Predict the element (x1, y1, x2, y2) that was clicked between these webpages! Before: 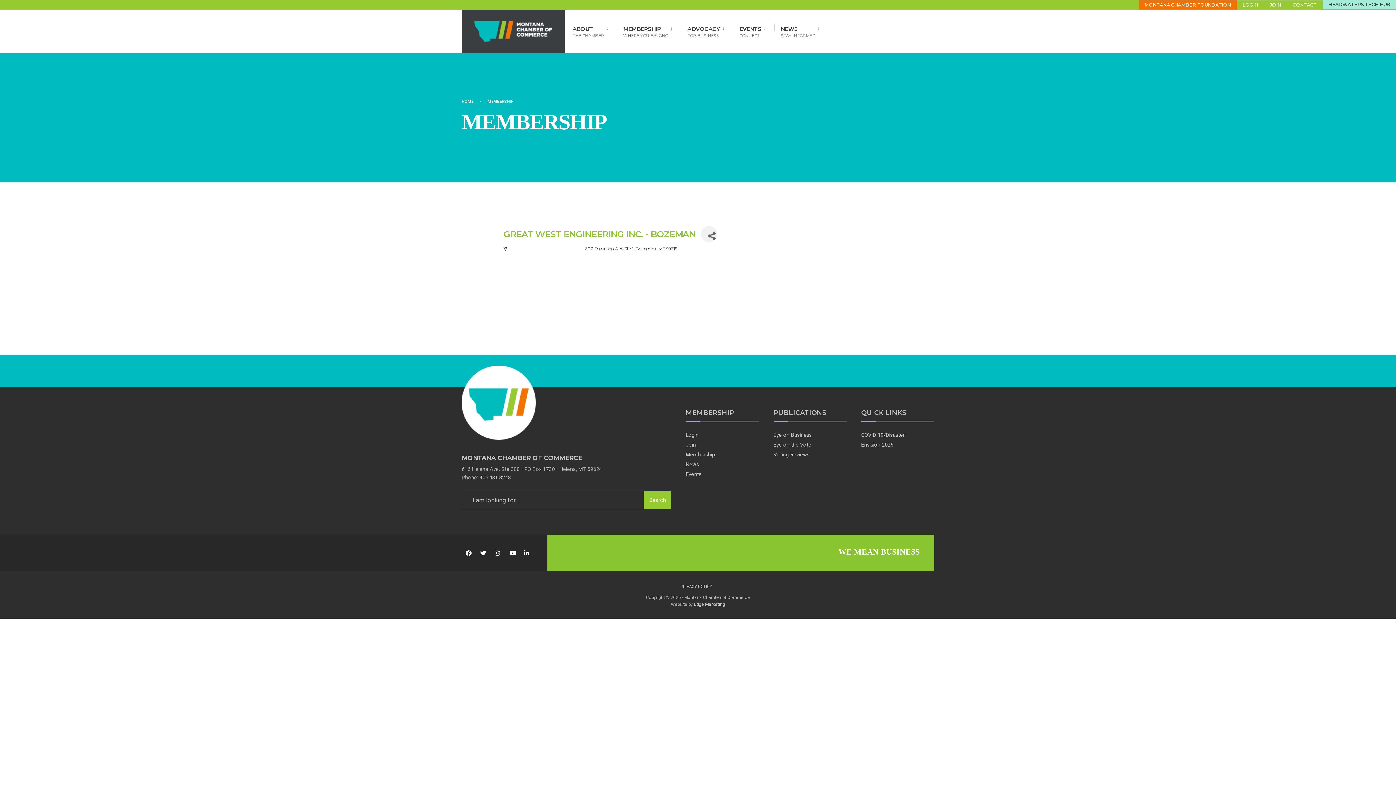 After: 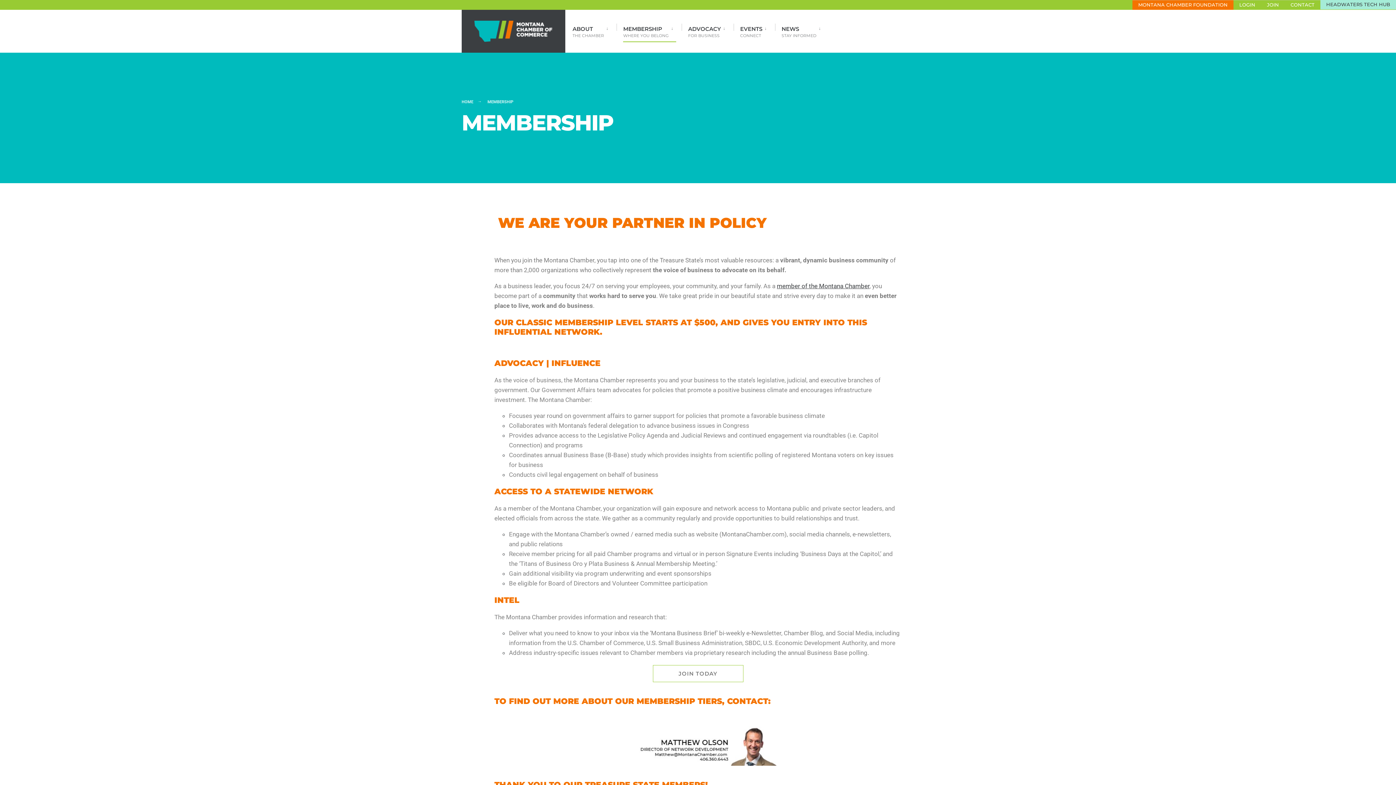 Action: bbox: (623, 20, 675, 42) label: MEMBERSHIP
WHERE YOU BELONG